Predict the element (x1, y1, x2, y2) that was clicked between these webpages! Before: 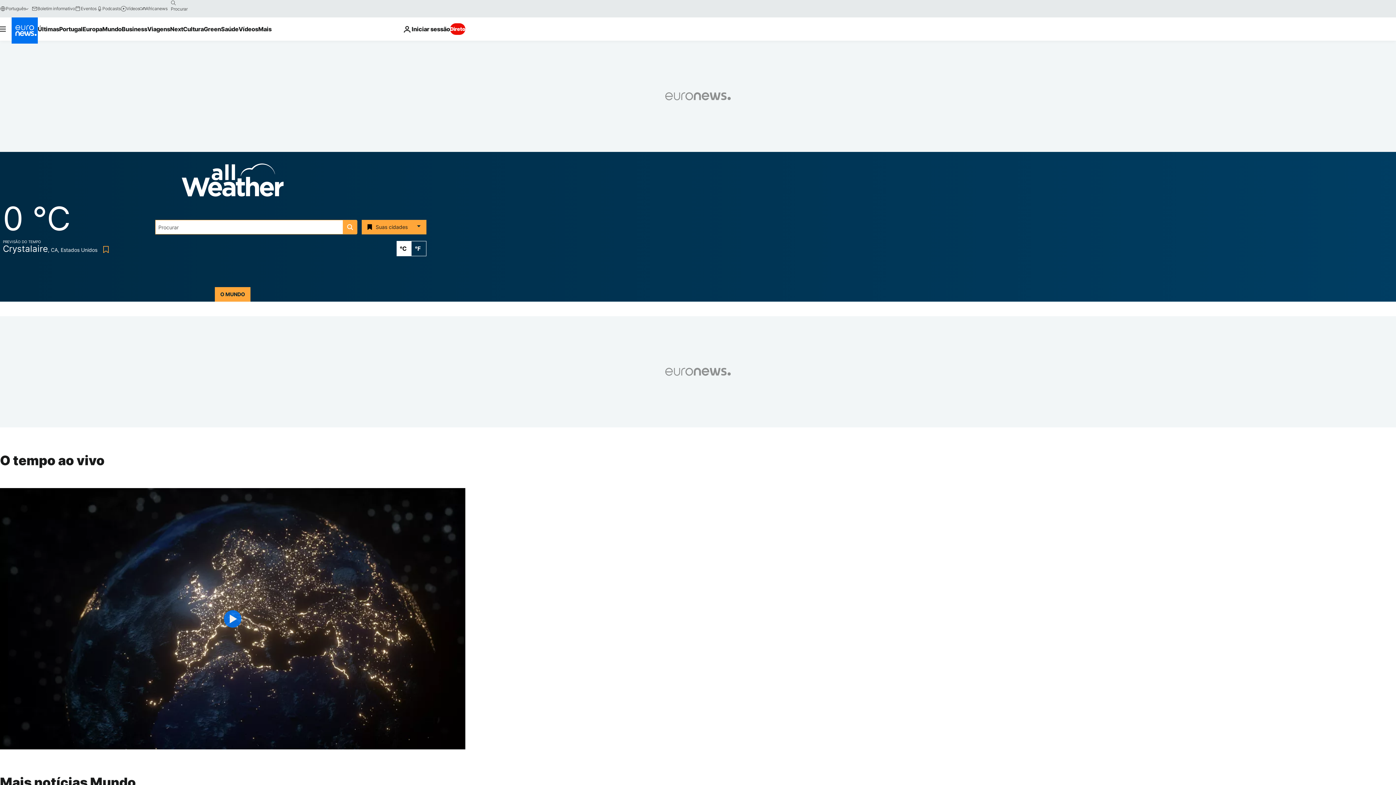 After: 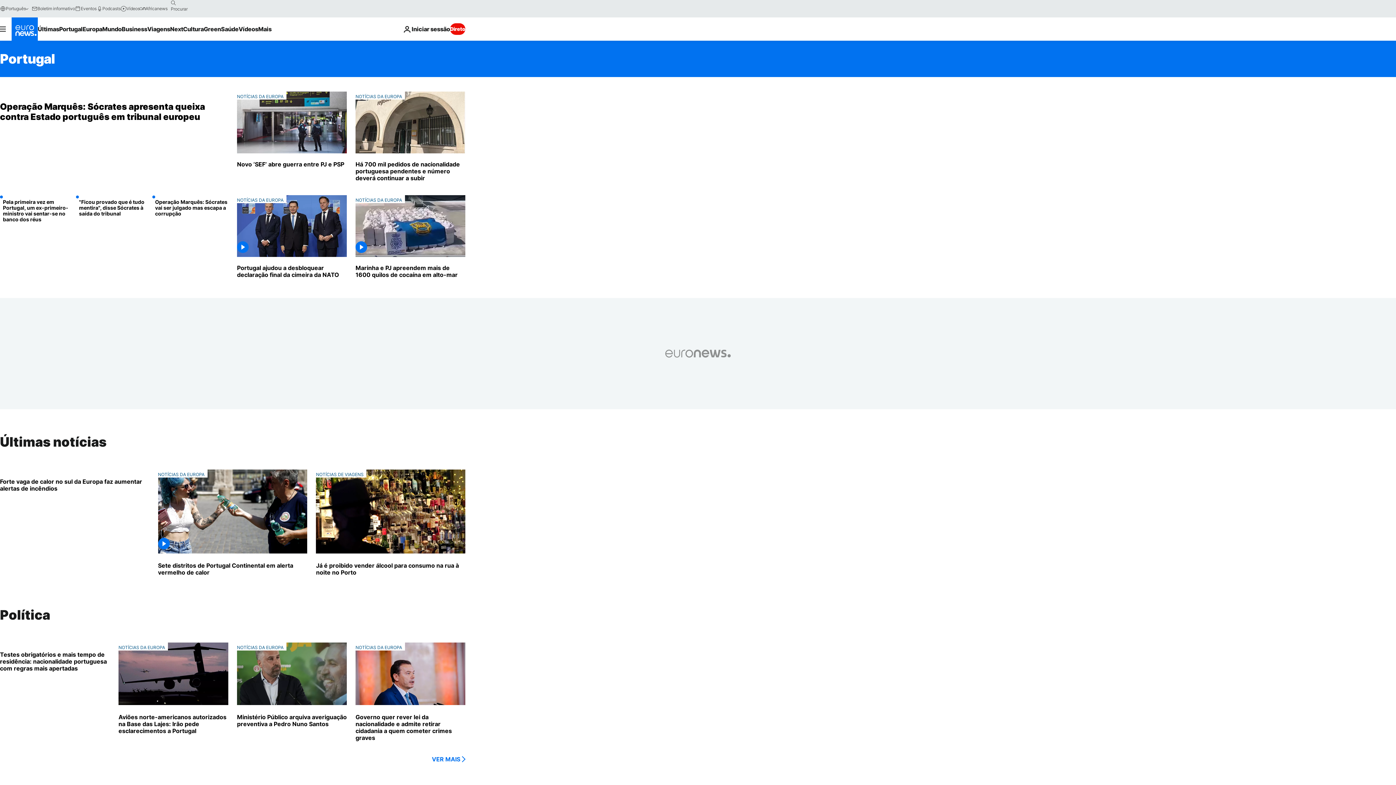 Action: bbox: (59, 17, 82, 40) label: Read more about Portugal